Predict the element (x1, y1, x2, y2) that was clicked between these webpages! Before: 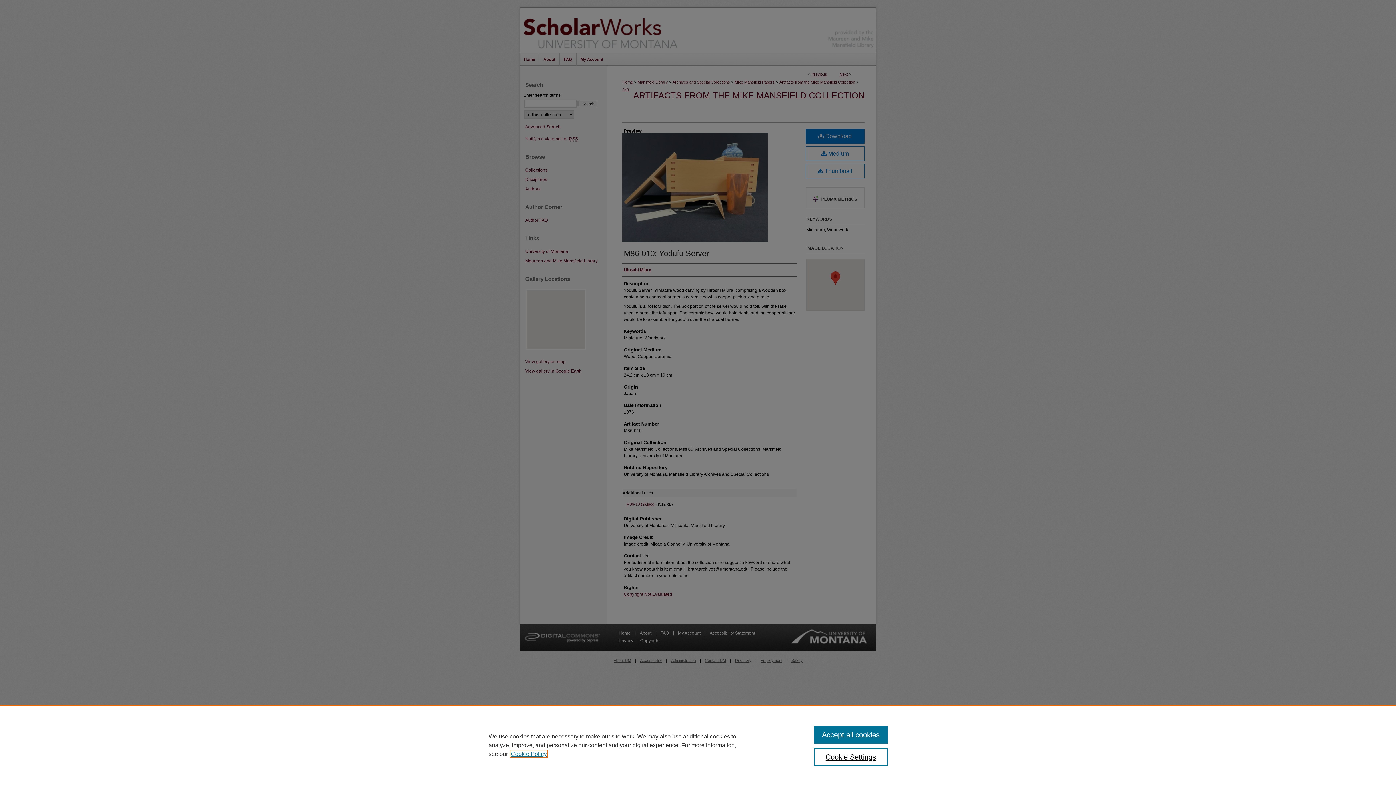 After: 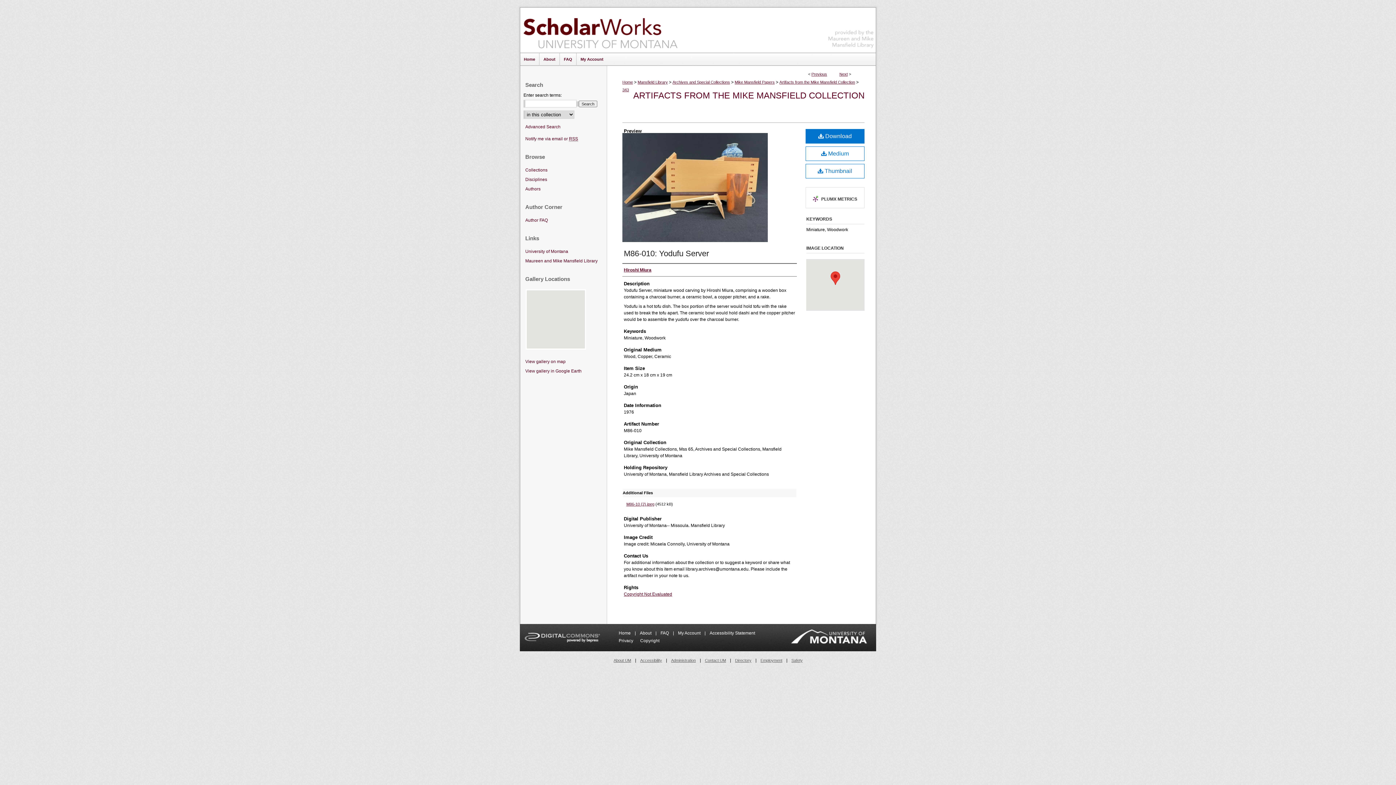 Action: bbox: (814, 726, 887, 744) label: Accept all cookies